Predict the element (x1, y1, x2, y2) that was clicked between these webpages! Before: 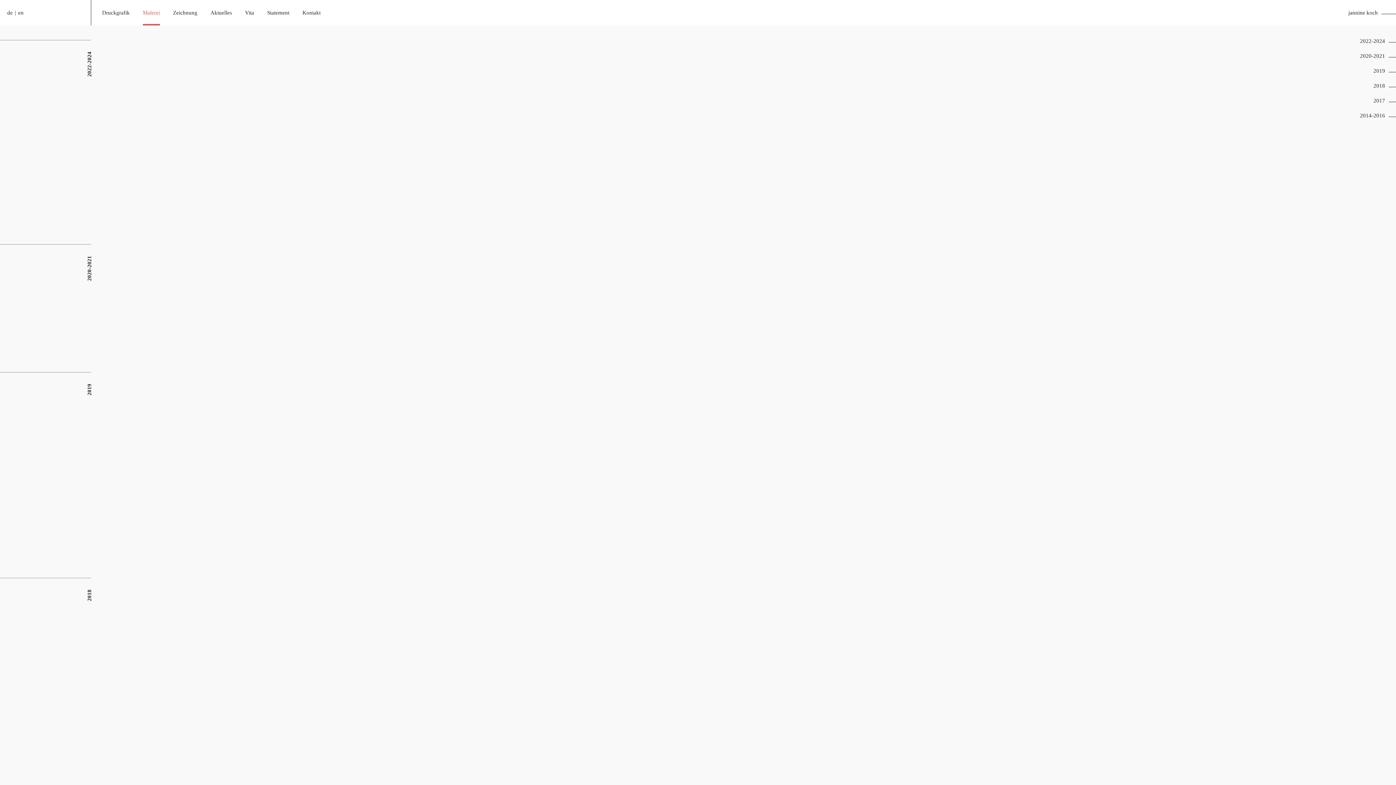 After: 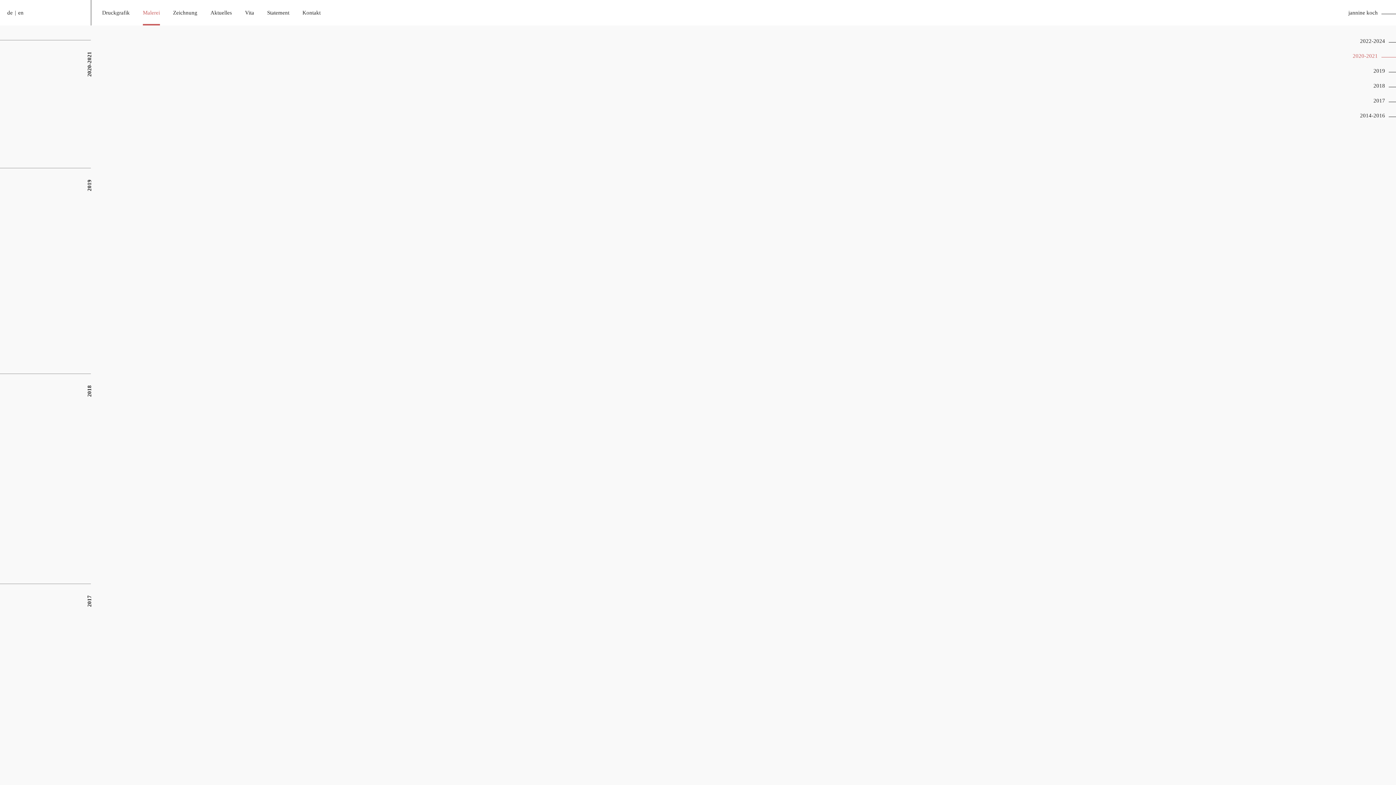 Action: bbox: (1357, 48, 1403, 63) label: 2020-2021